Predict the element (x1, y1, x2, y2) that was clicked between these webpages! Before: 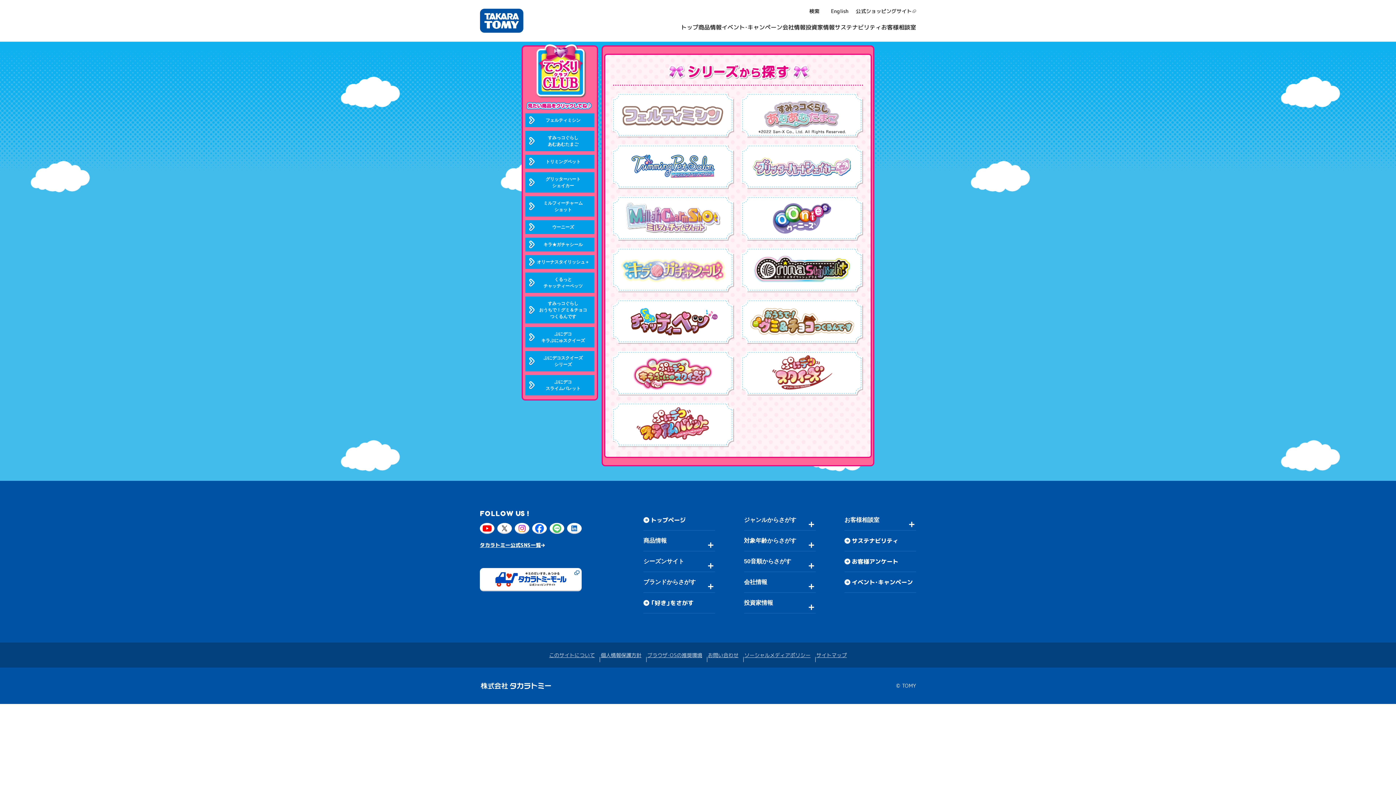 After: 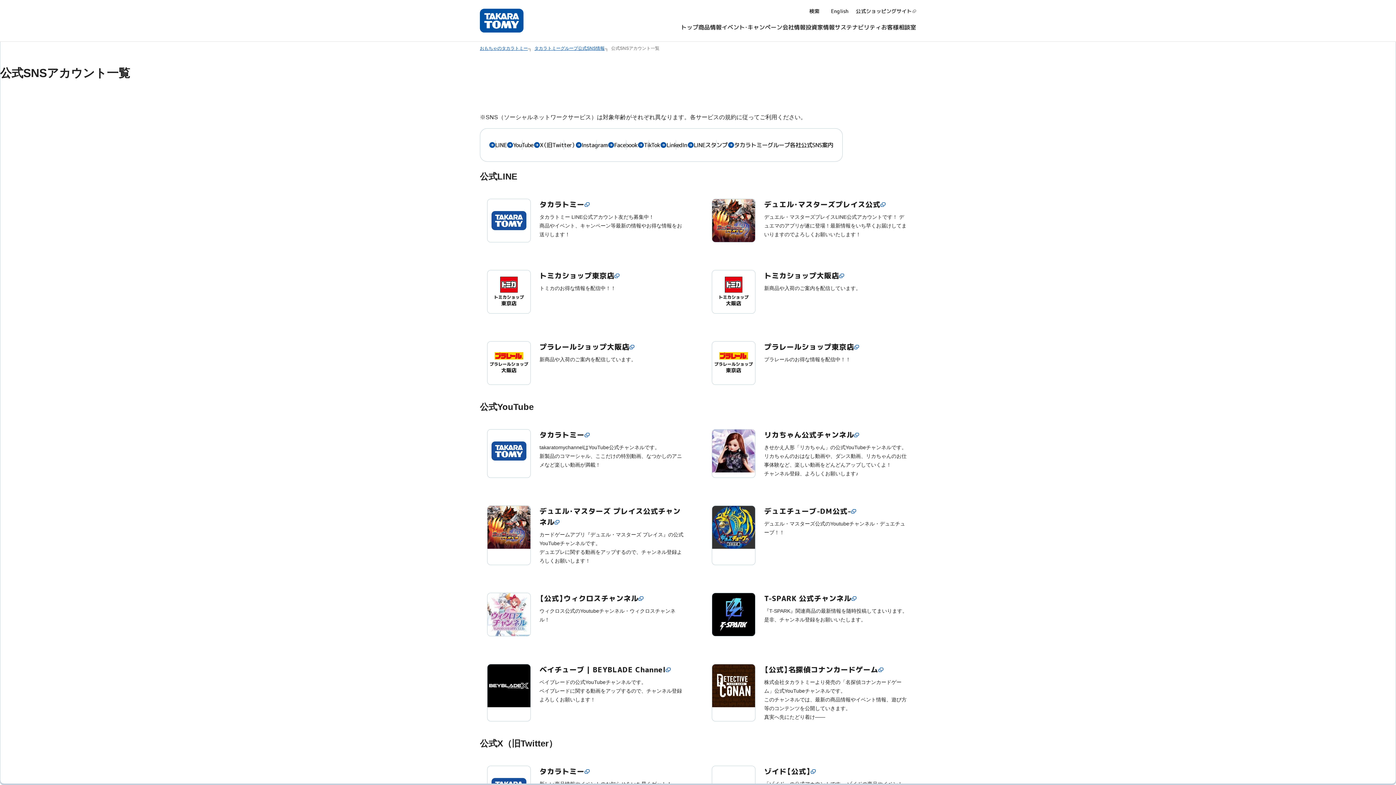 Action: bbox: (480, 540, 545, 550) label: タカラトミー公式SNS一覧